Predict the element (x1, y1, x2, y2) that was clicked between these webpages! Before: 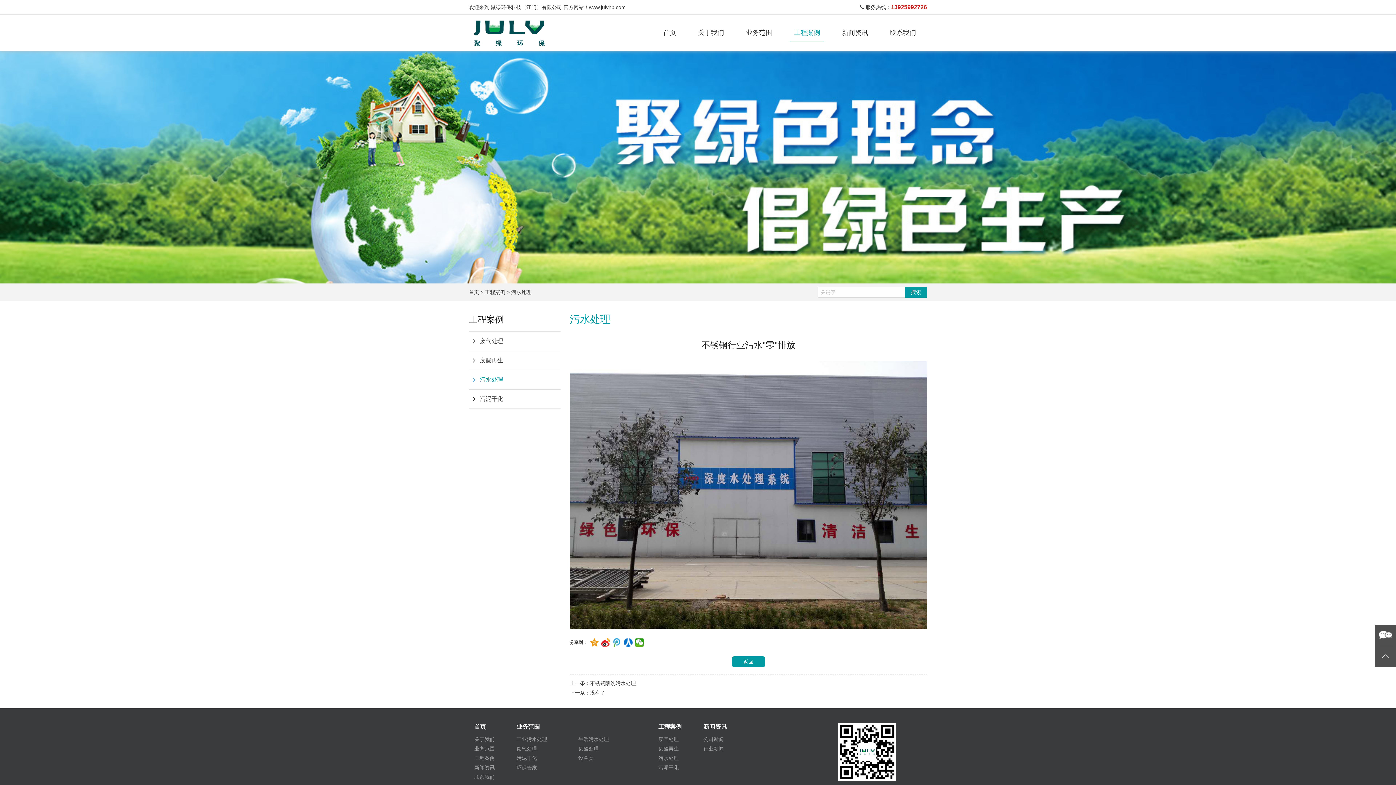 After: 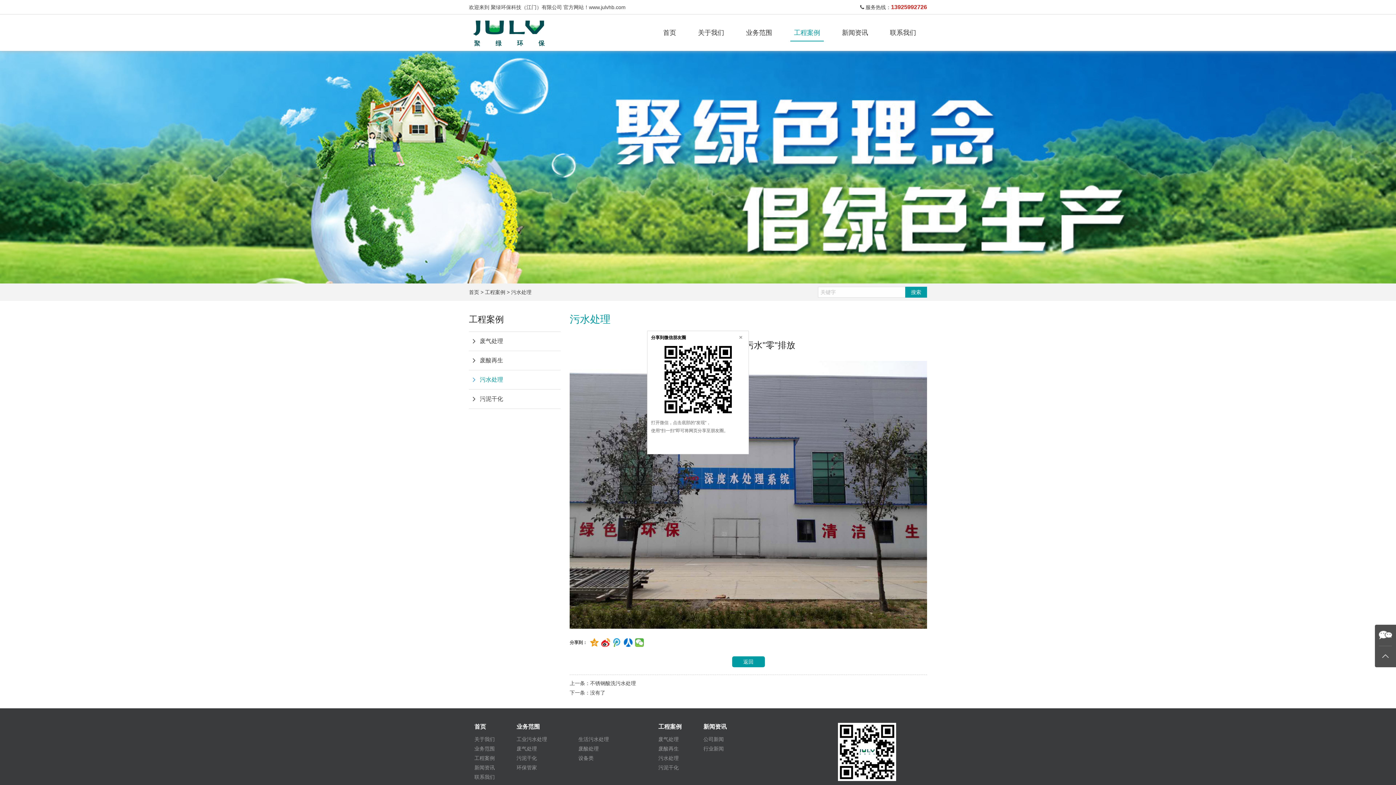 Action: bbox: (635, 638, 644, 647)